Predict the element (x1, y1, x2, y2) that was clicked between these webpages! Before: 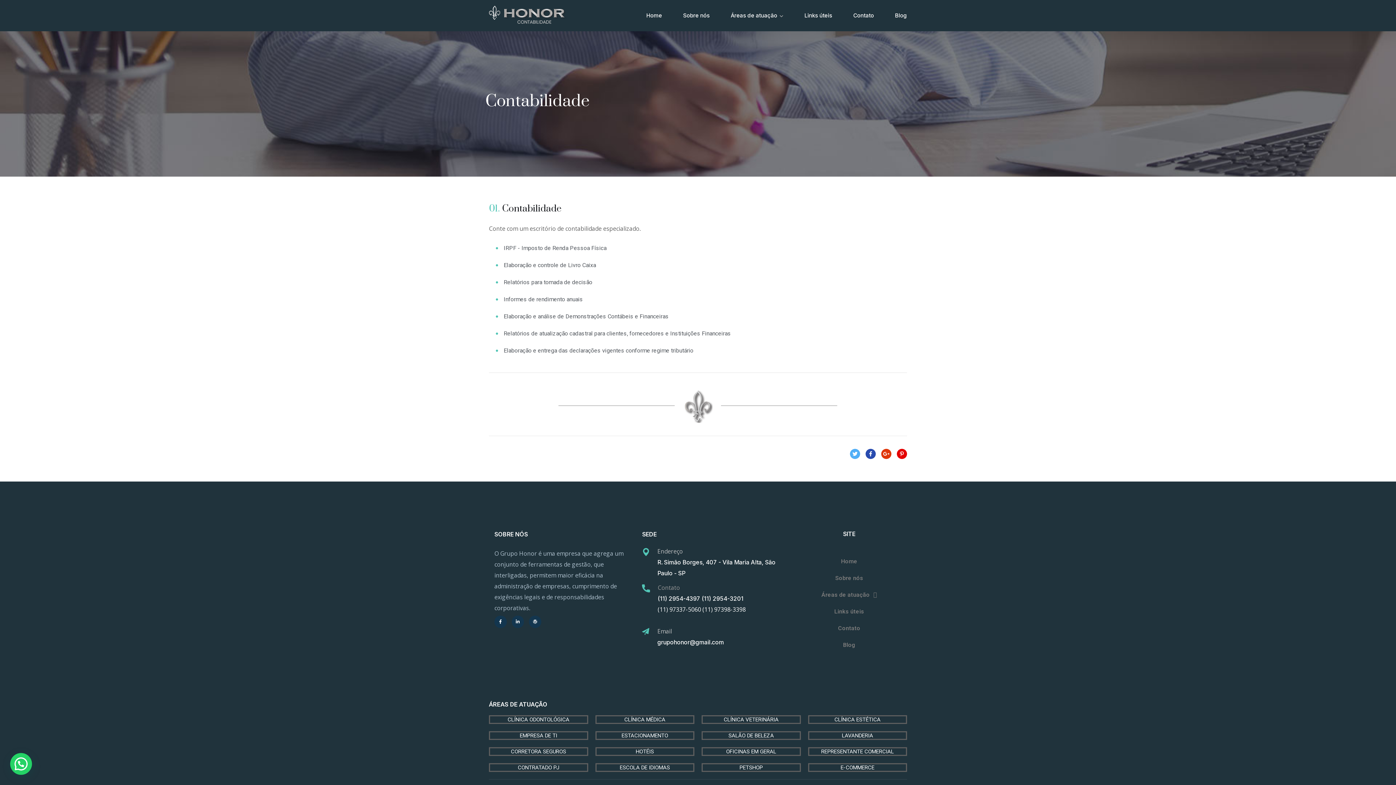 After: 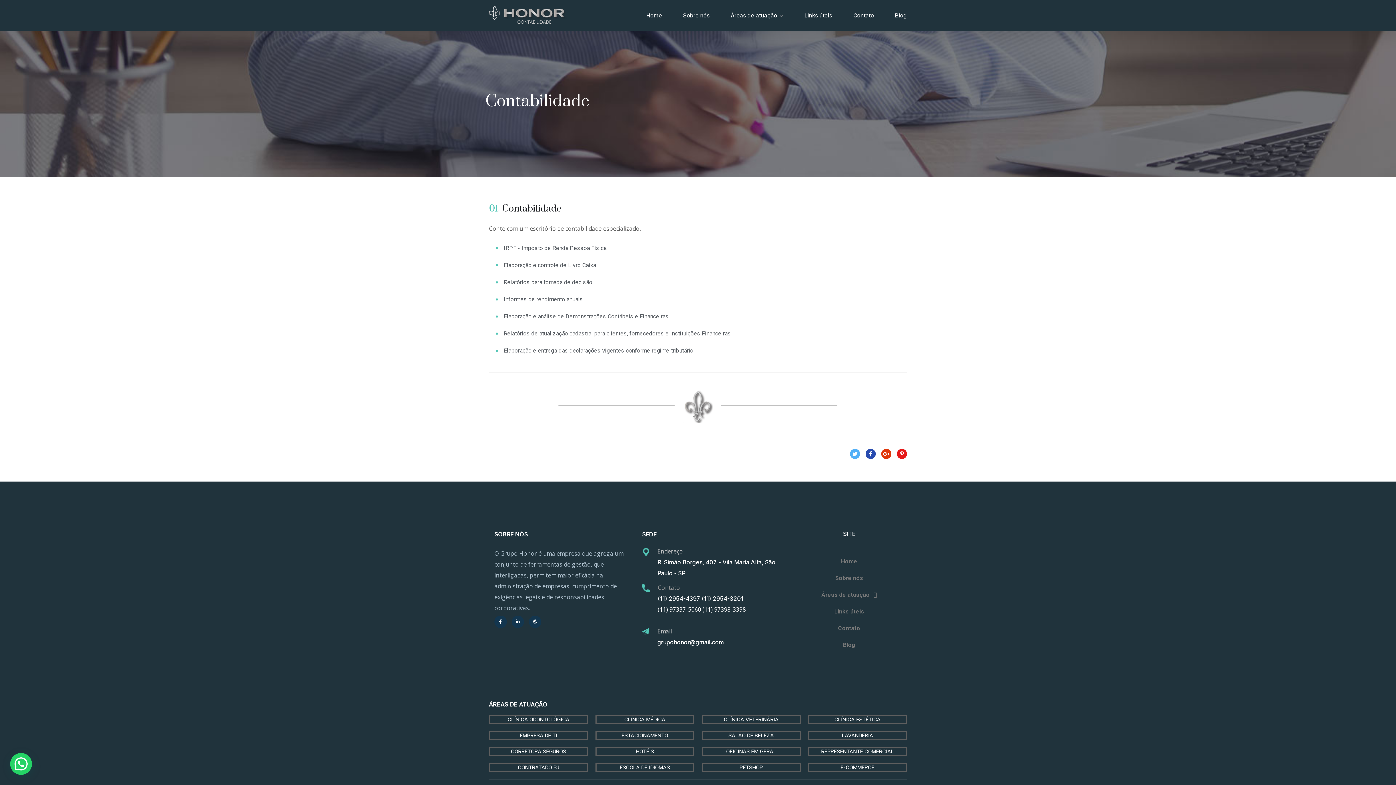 Action: label: Pinterest-p bbox: (897, 449, 907, 459)